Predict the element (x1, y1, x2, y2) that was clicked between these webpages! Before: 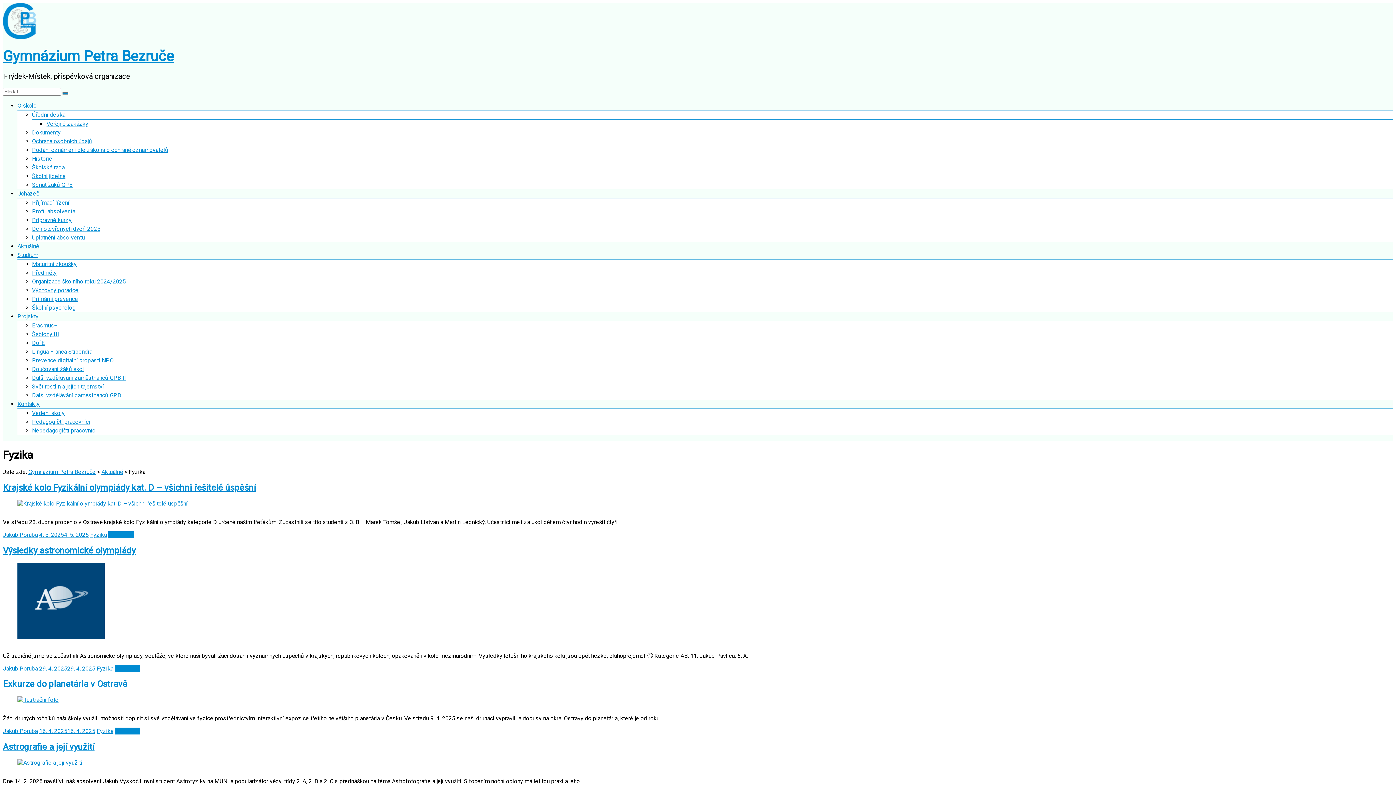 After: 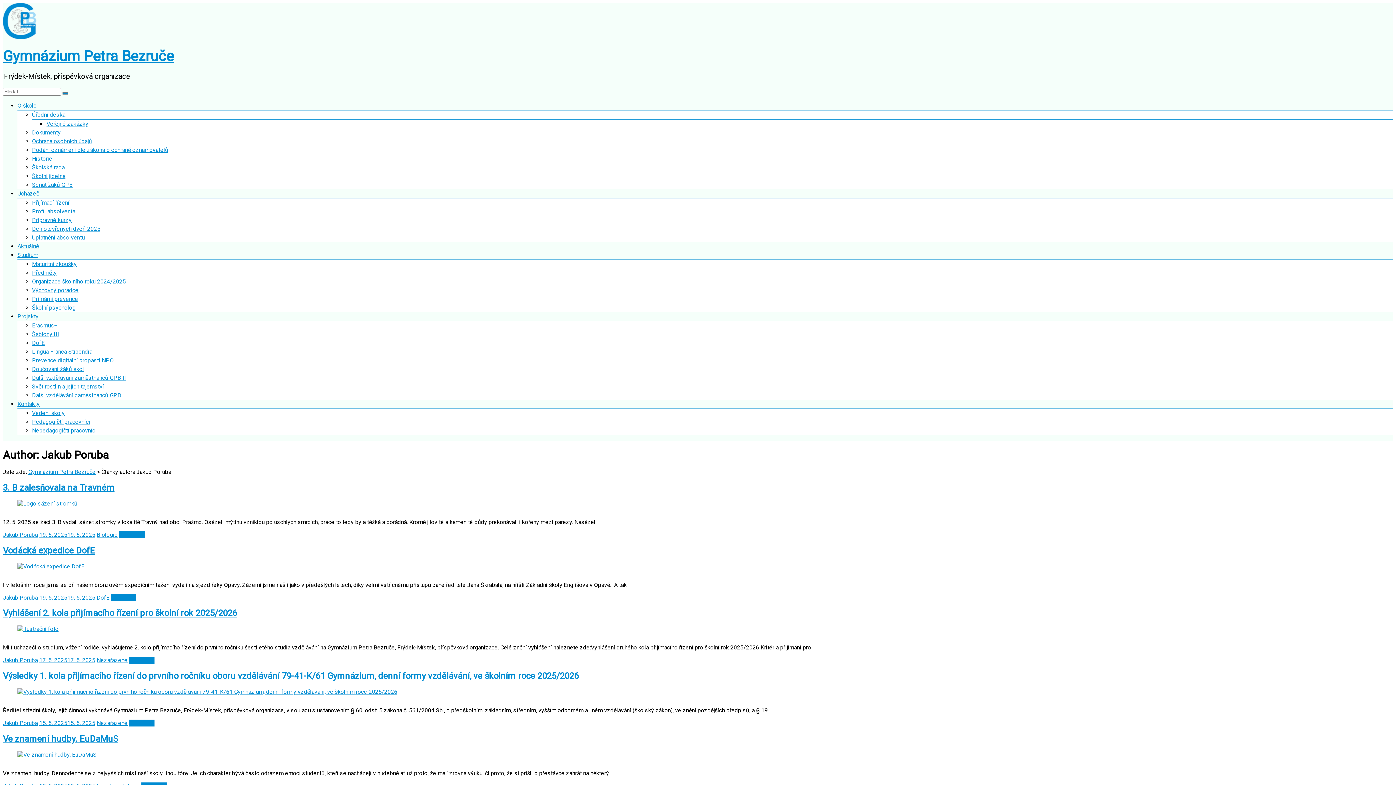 Action: bbox: (2, 728, 37, 735) label: Jakub Poruba